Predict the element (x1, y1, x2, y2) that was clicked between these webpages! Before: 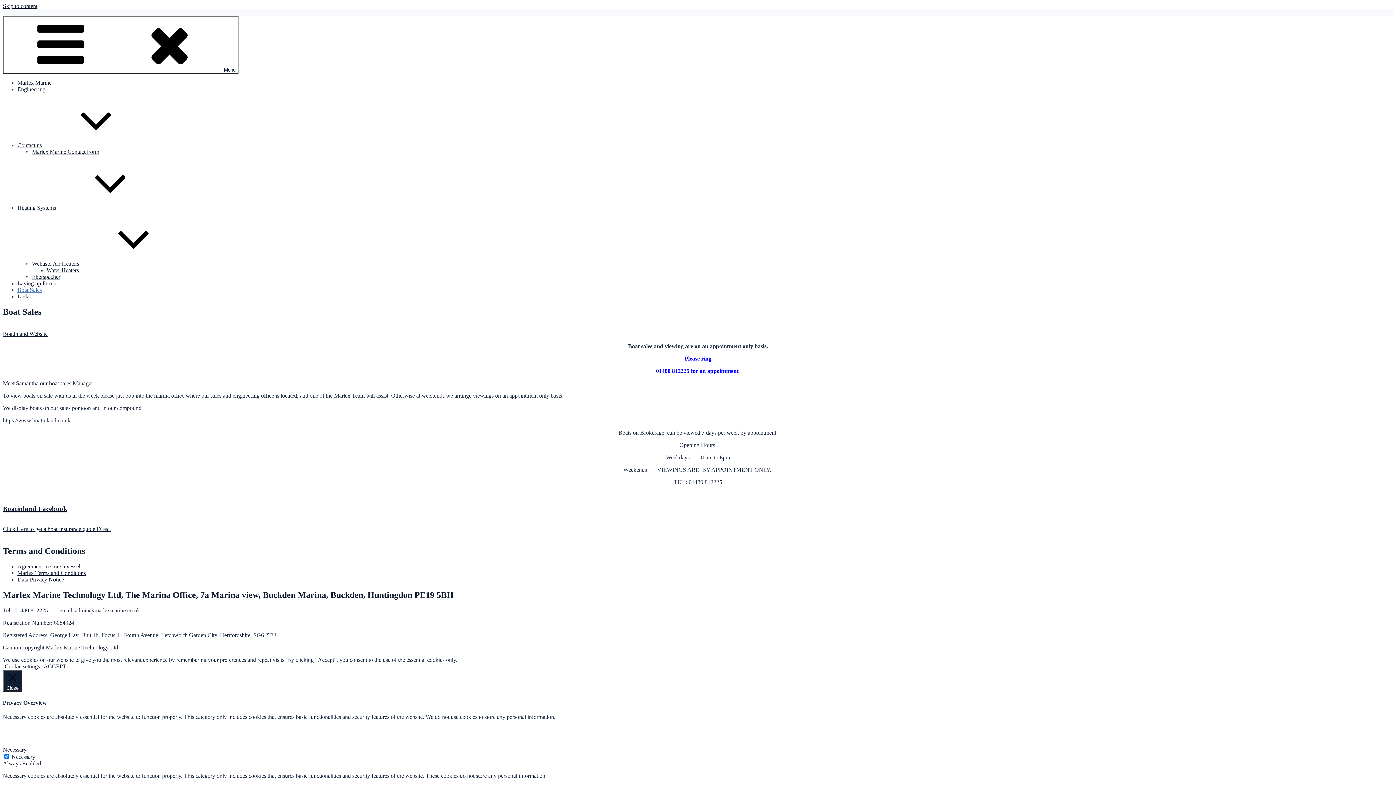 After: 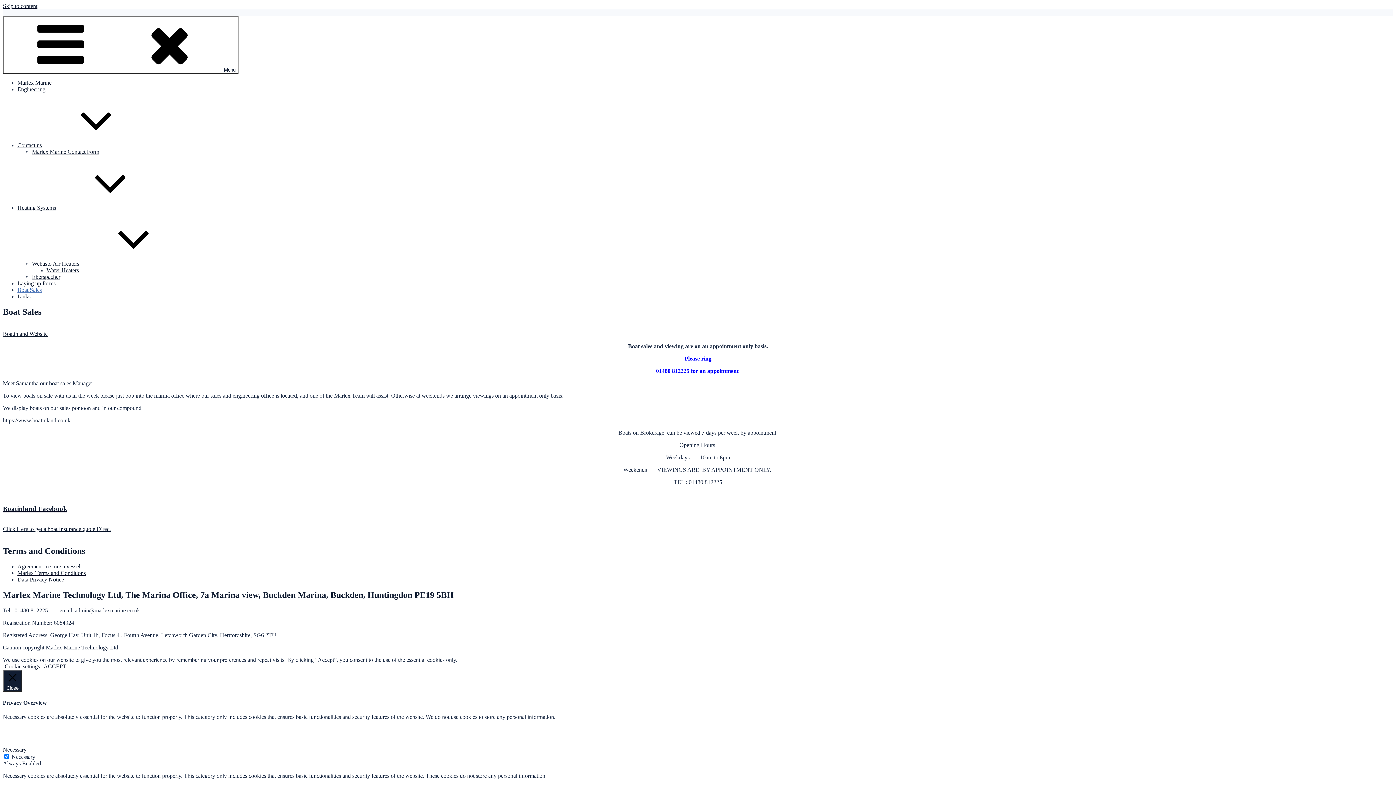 Action: label: Boat Sales bbox: (17, 286, 41, 293)